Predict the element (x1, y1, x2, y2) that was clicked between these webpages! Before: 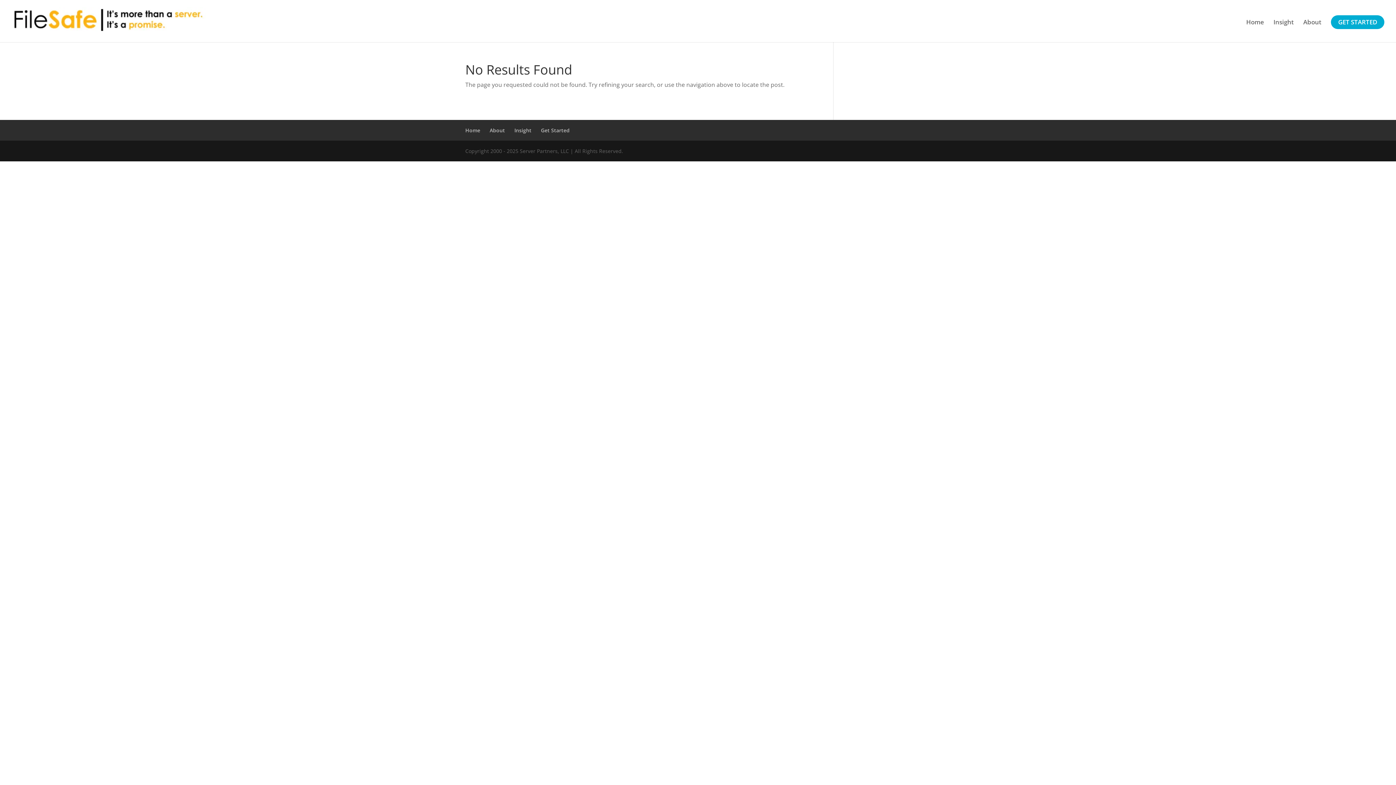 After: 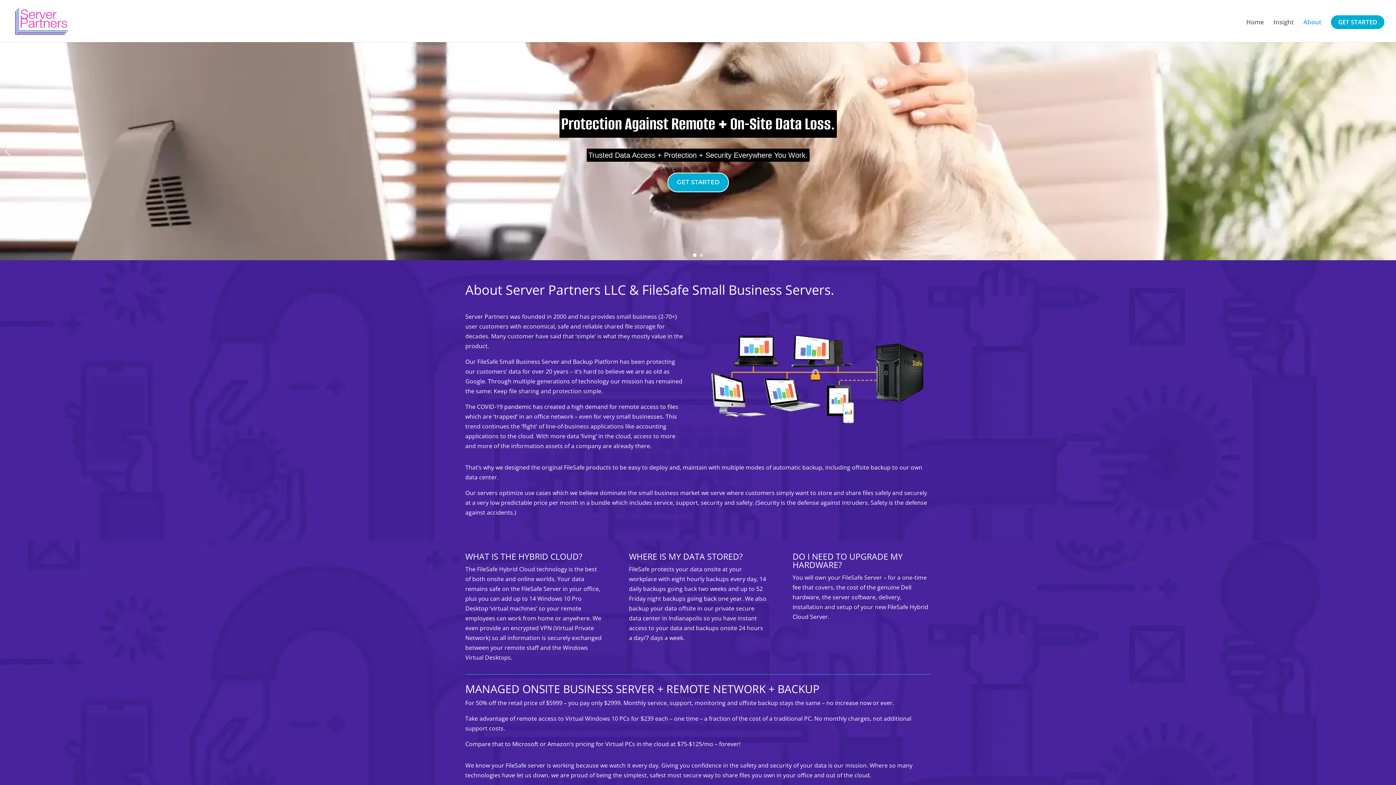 Action: bbox: (1303, 19, 1321, 40) label: About